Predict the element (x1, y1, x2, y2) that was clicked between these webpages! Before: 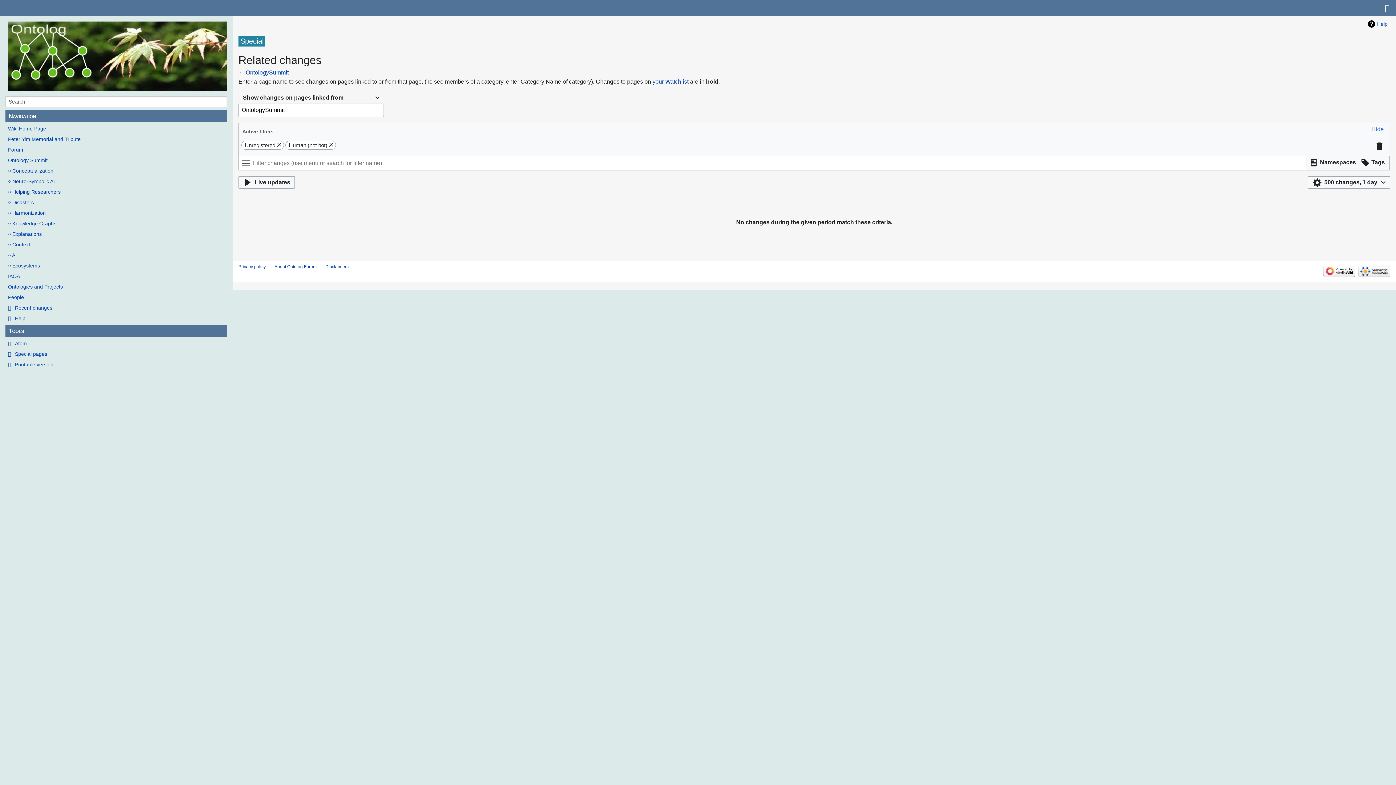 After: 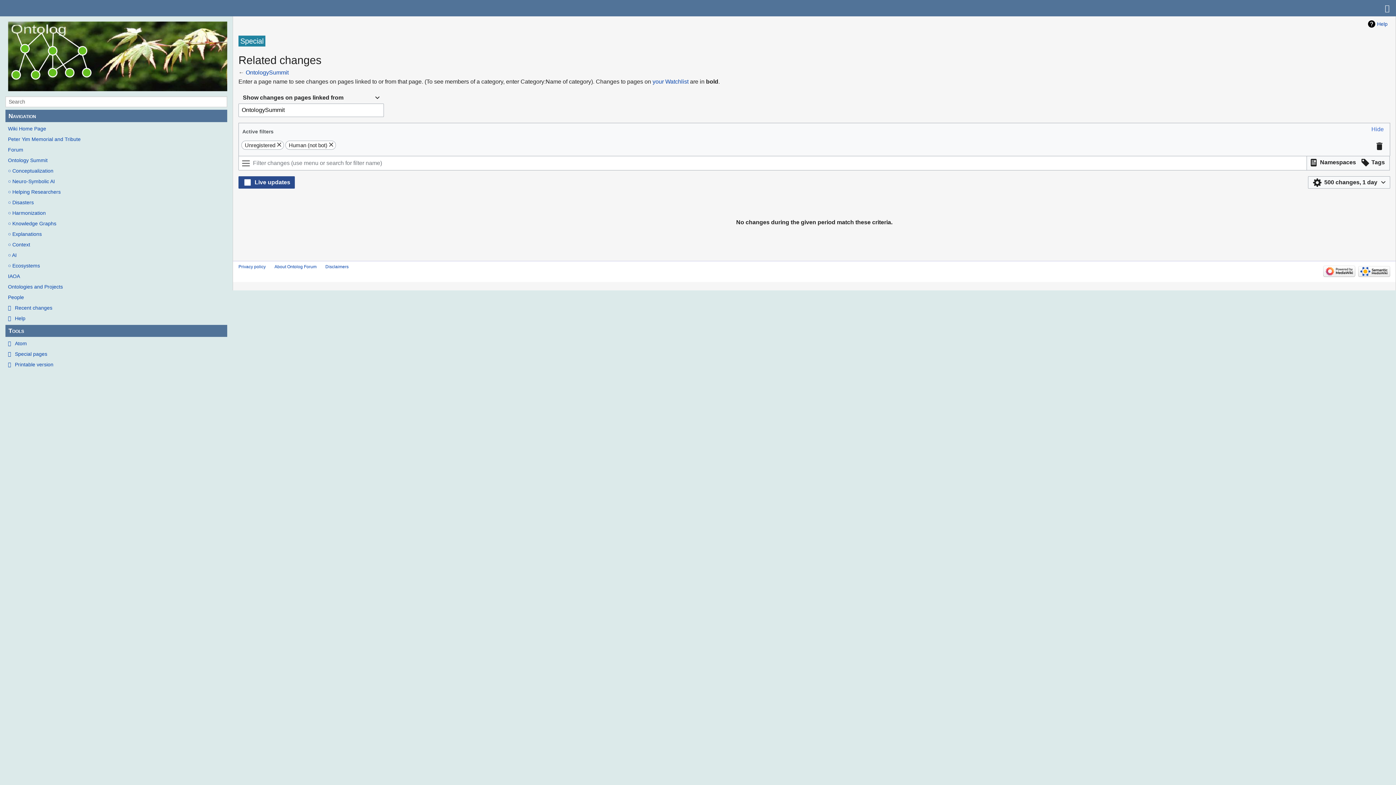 Action: bbox: (238, 176, 295, 188) label: Live updates